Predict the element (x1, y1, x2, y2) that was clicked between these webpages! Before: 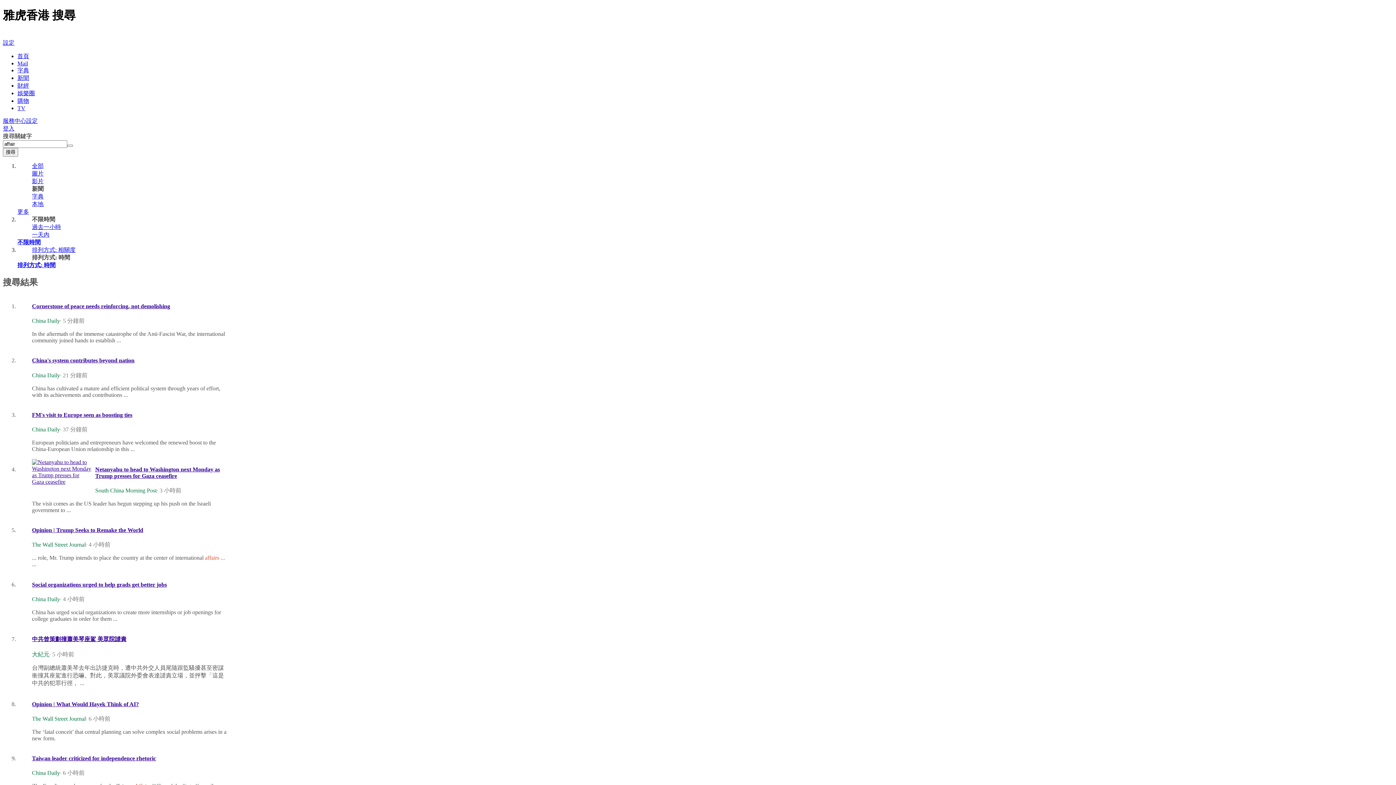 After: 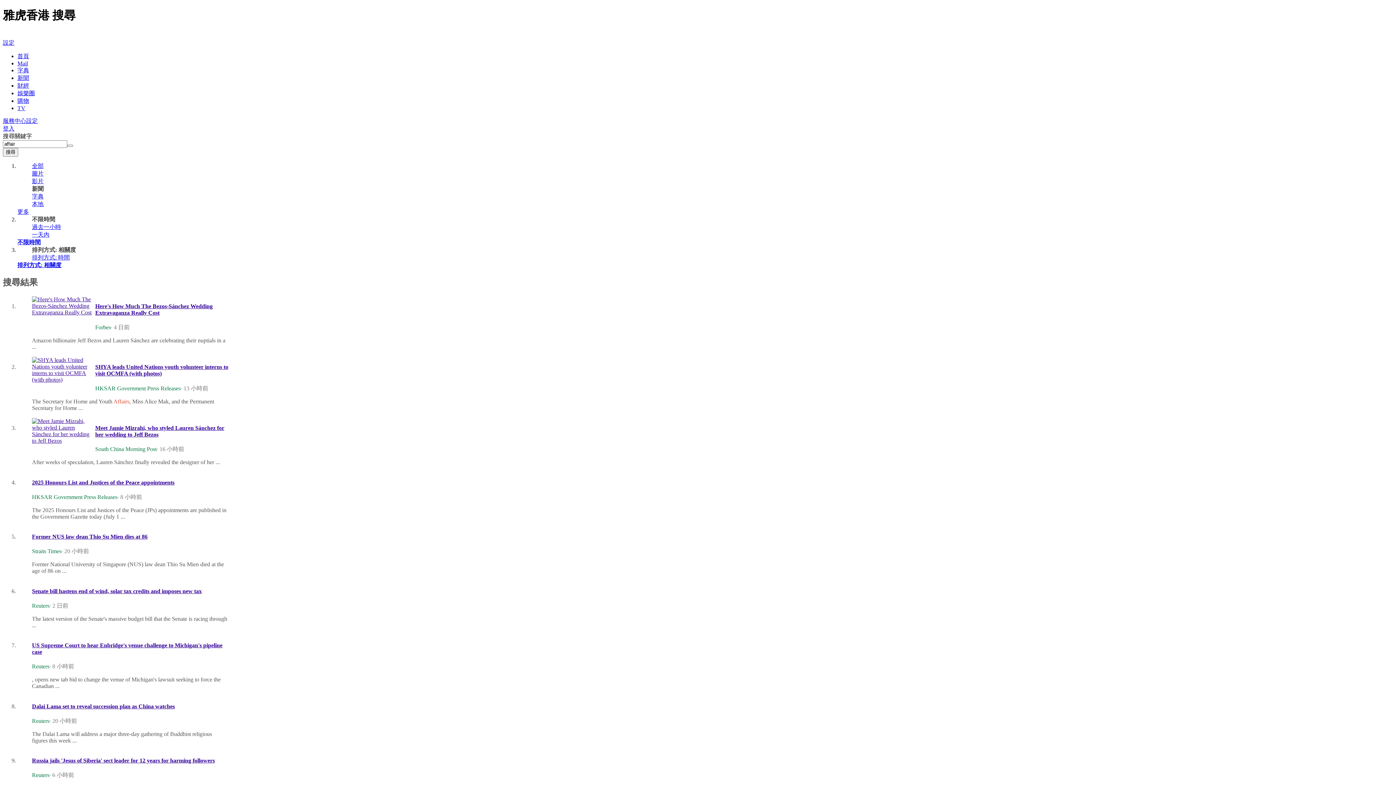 Action: label: 排列方式: 相關度 bbox: (32, 246, 75, 253)